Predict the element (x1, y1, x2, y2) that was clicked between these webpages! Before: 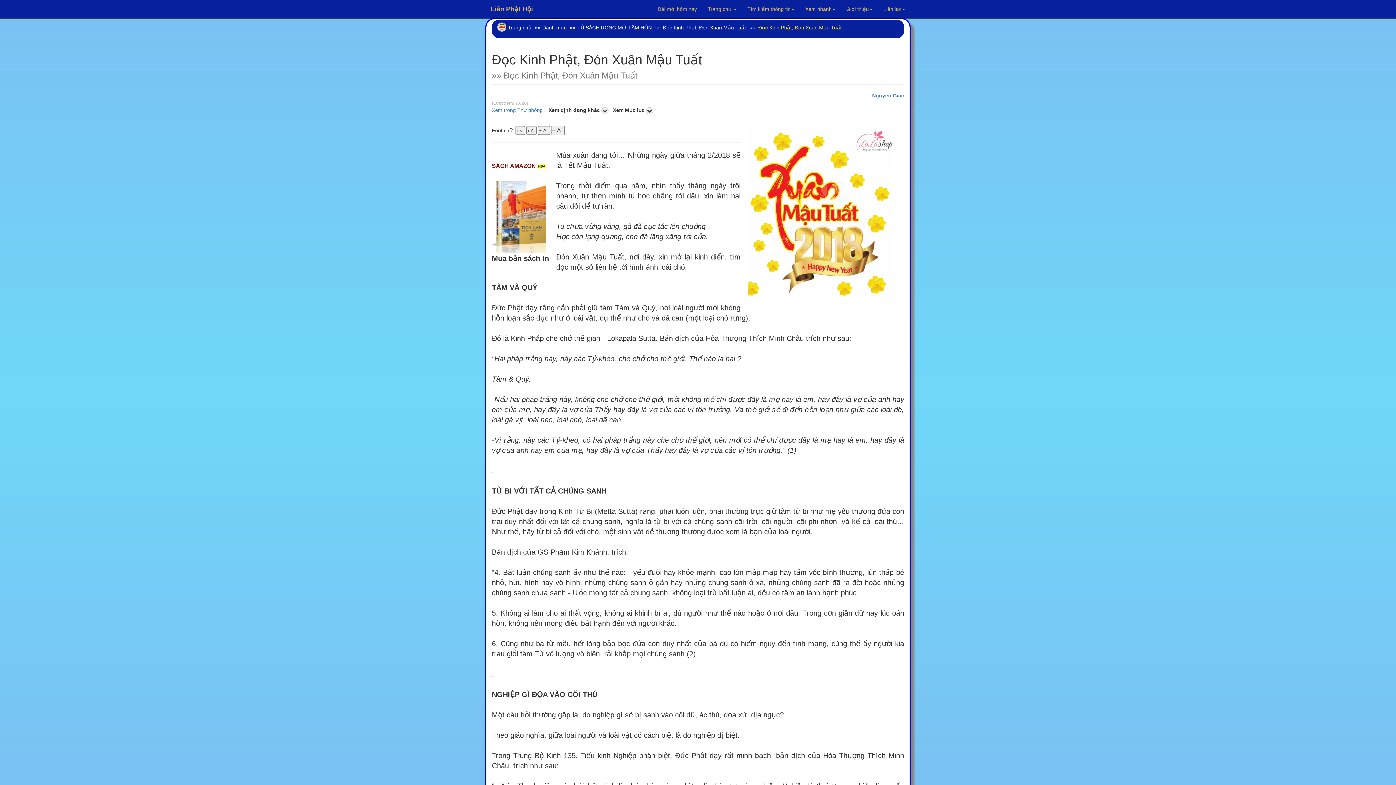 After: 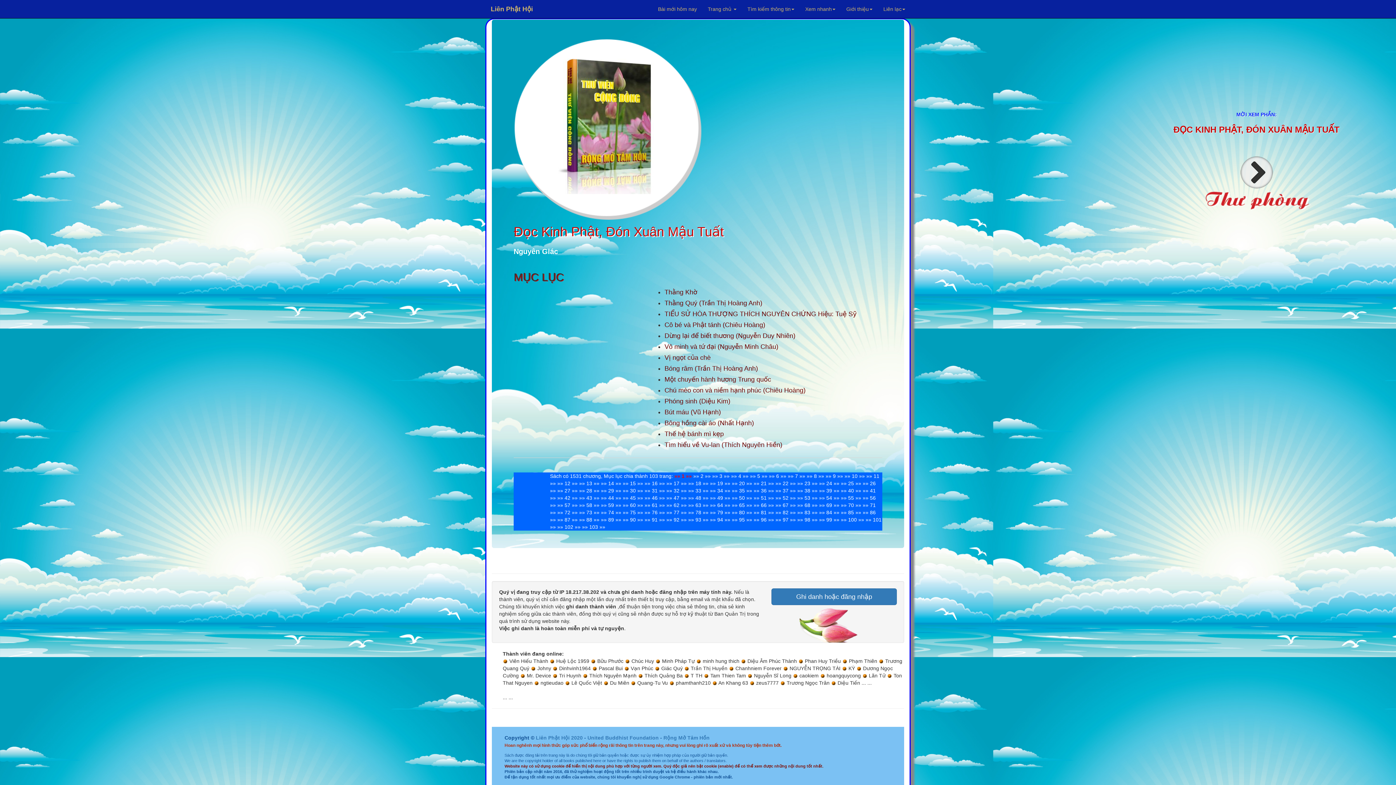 Action: label: Xem trong Thư phòng bbox: (492, 107, 542, 113)